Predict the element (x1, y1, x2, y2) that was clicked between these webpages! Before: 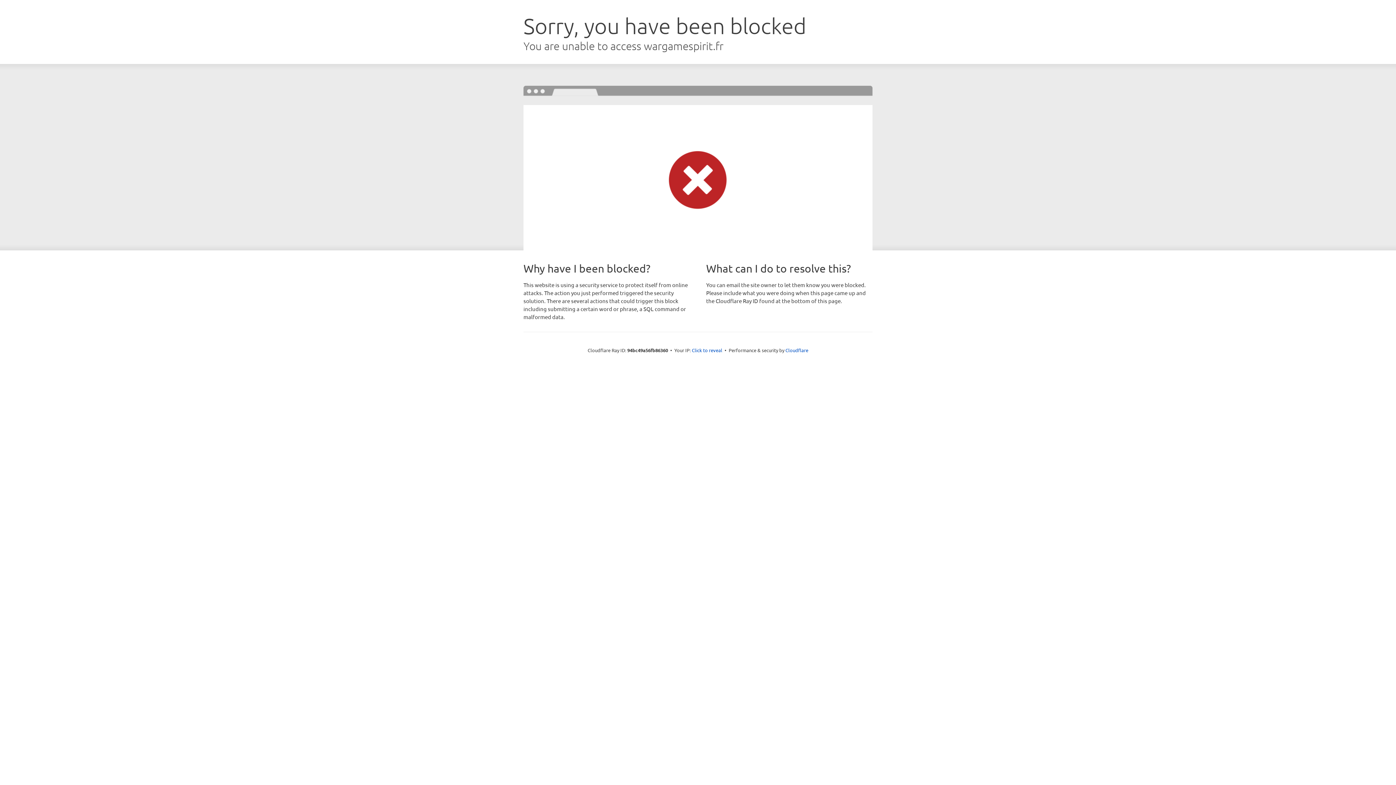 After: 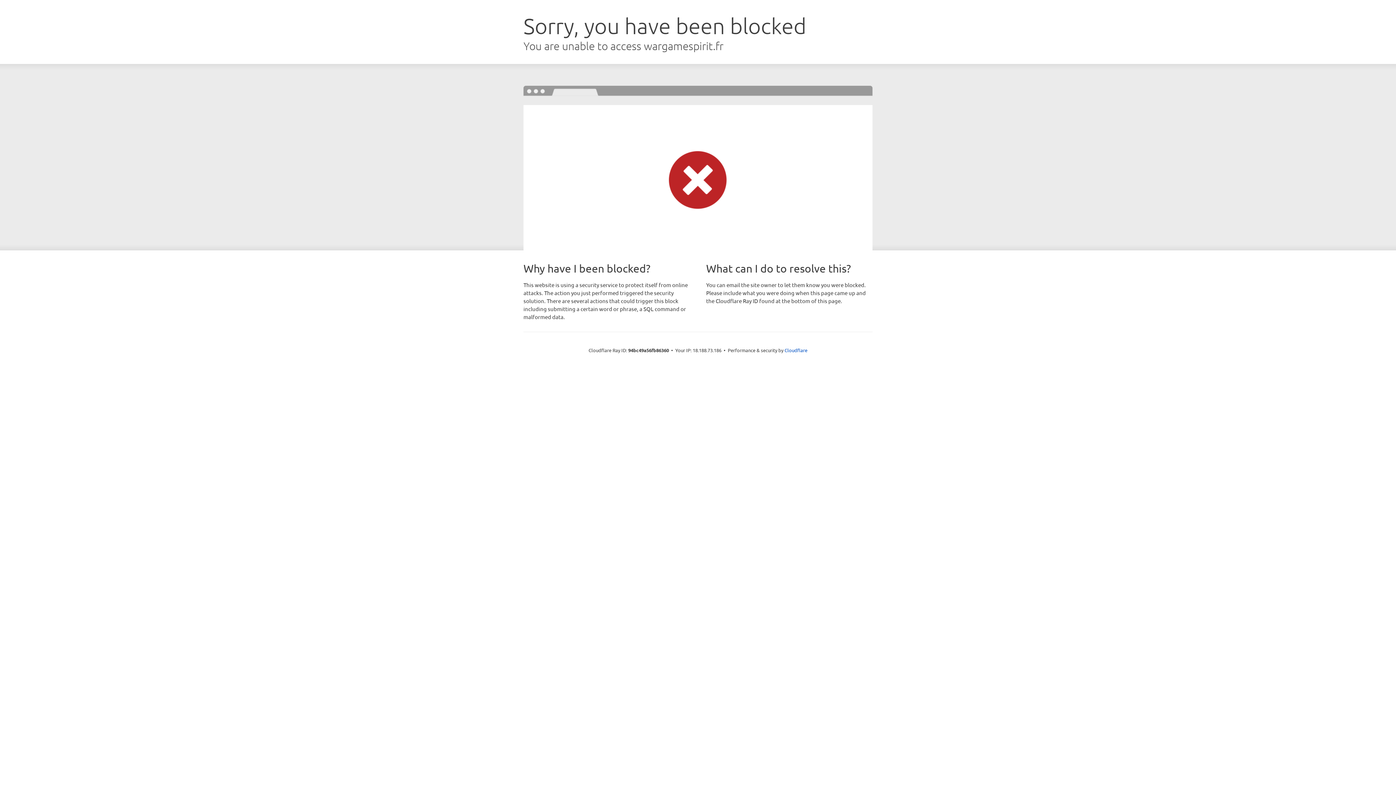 Action: bbox: (692, 346, 722, 353) label: Click to reveal